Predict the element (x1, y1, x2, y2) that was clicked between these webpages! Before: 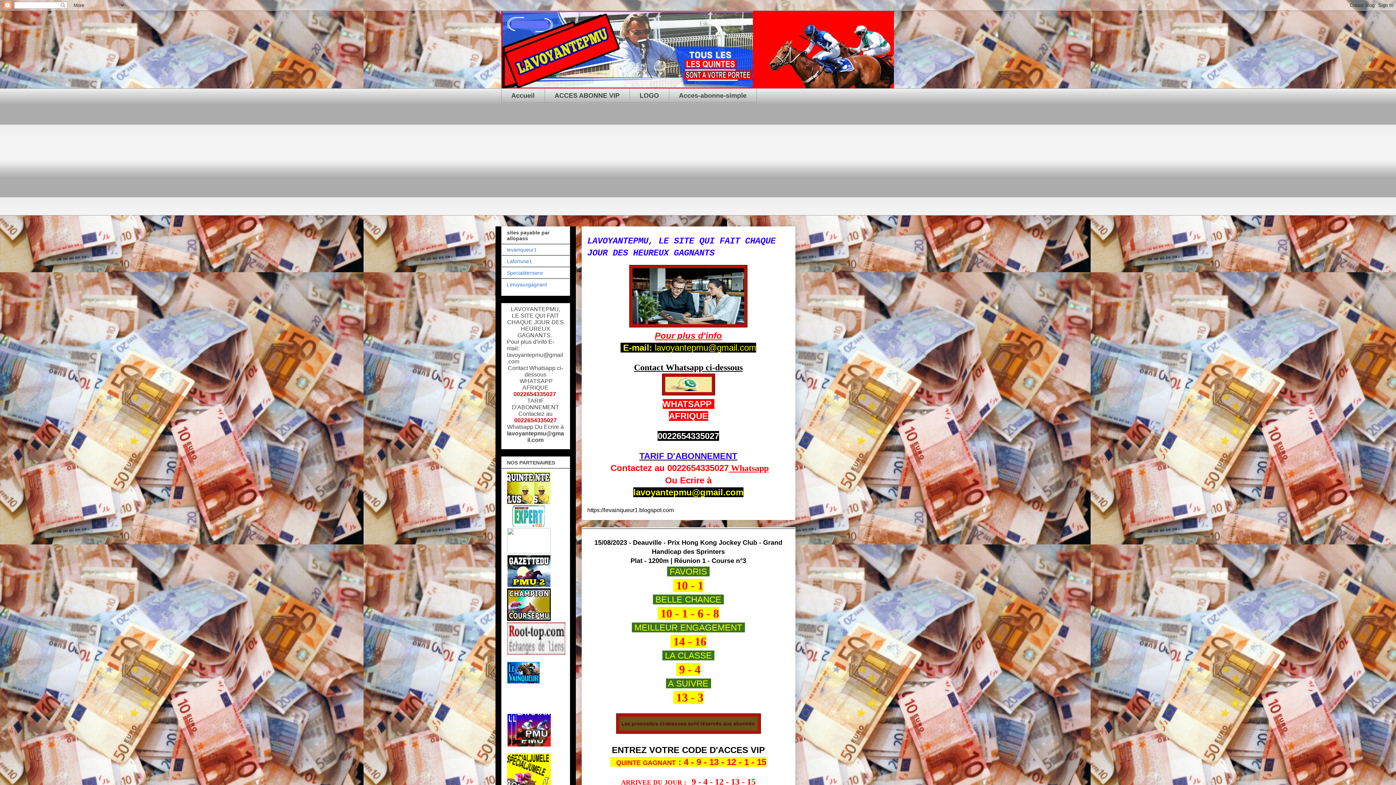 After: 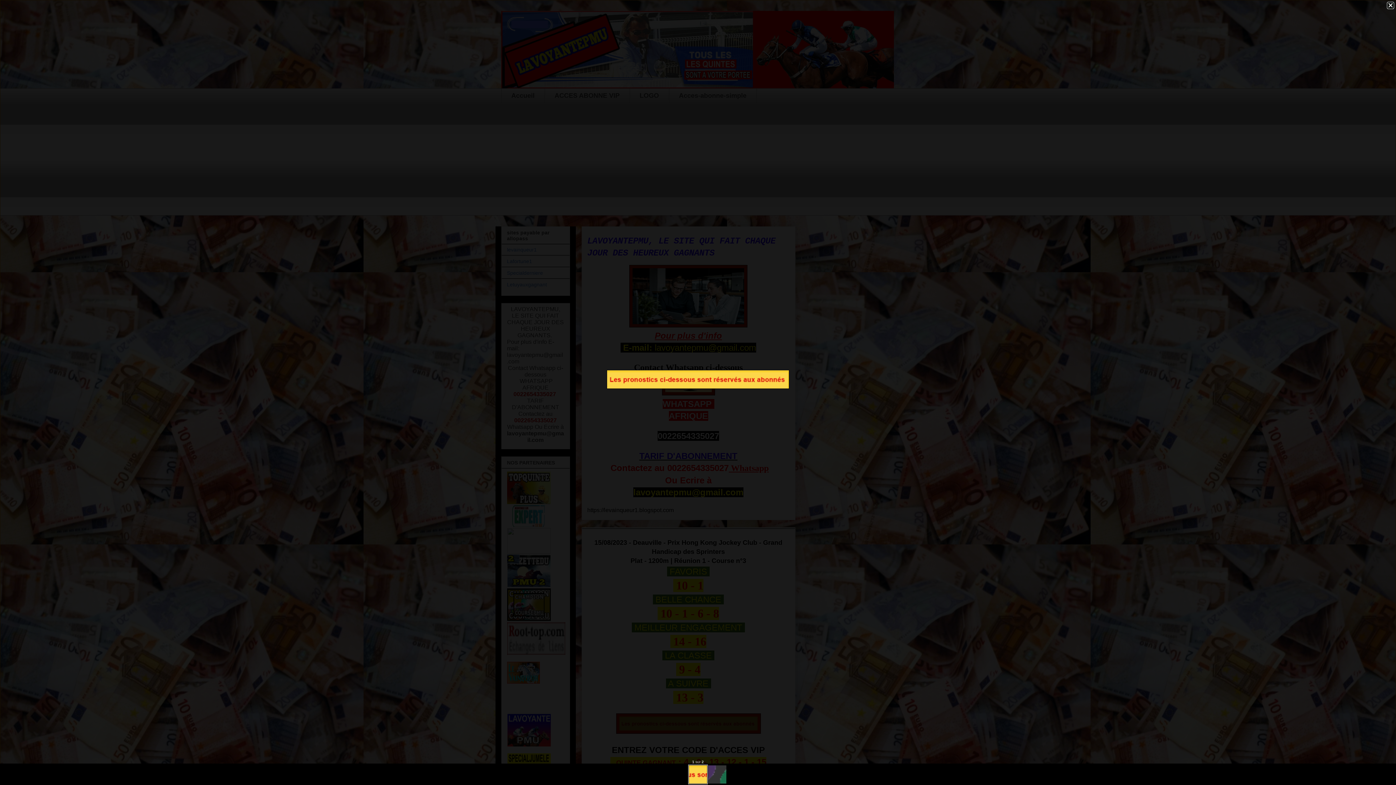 Action: bbox: (616, 729, 760, 735)